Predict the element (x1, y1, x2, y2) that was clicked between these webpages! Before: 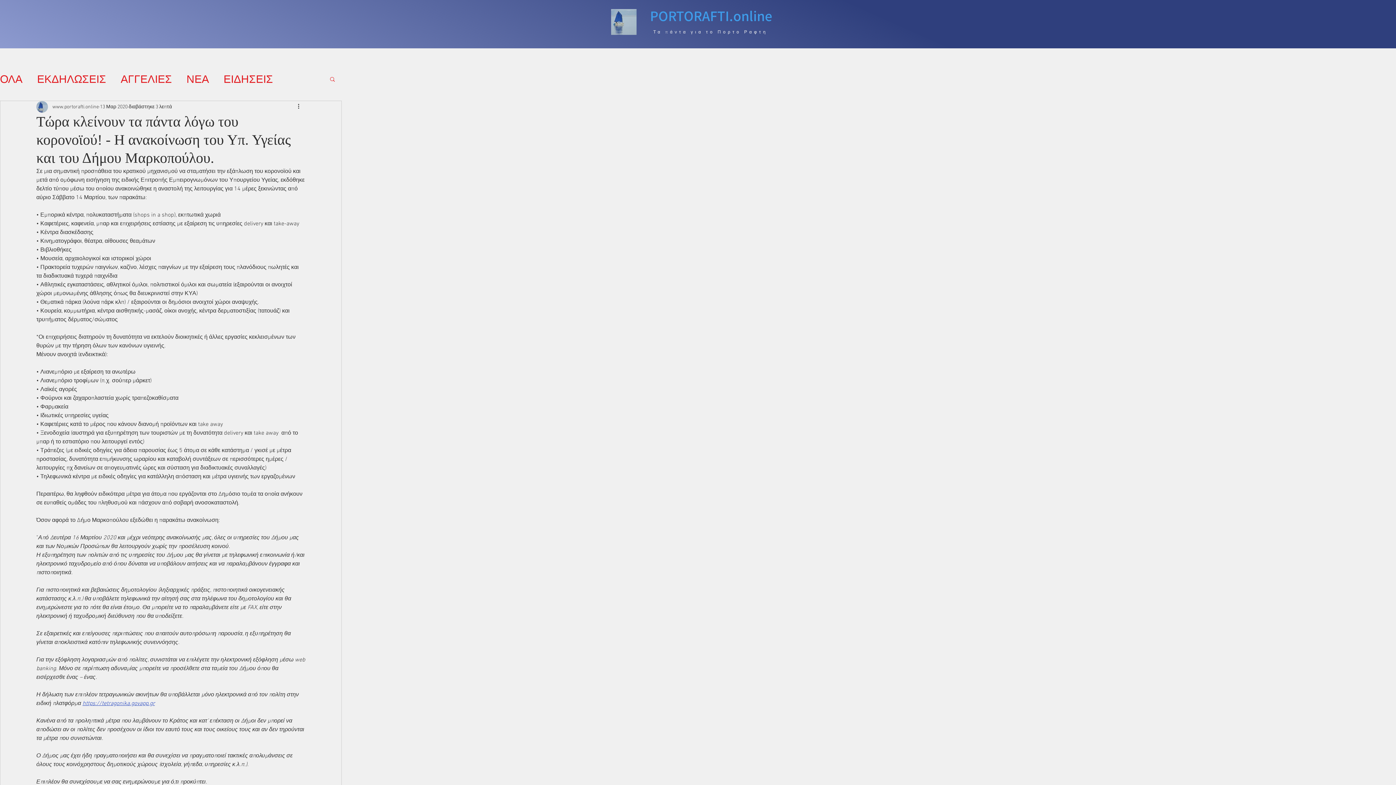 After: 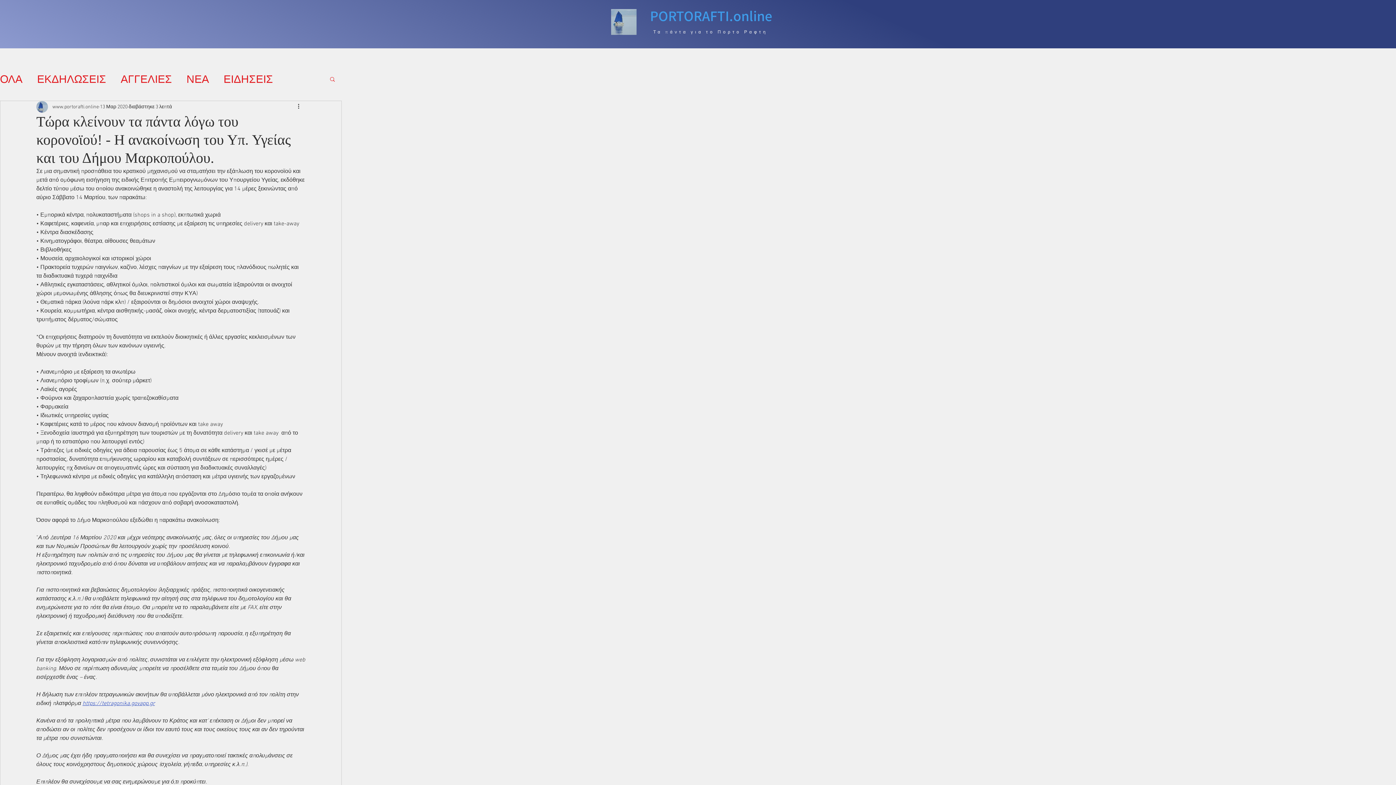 Action: label: PORTORAFTI.online bbox: (650, 6, 772, 25)